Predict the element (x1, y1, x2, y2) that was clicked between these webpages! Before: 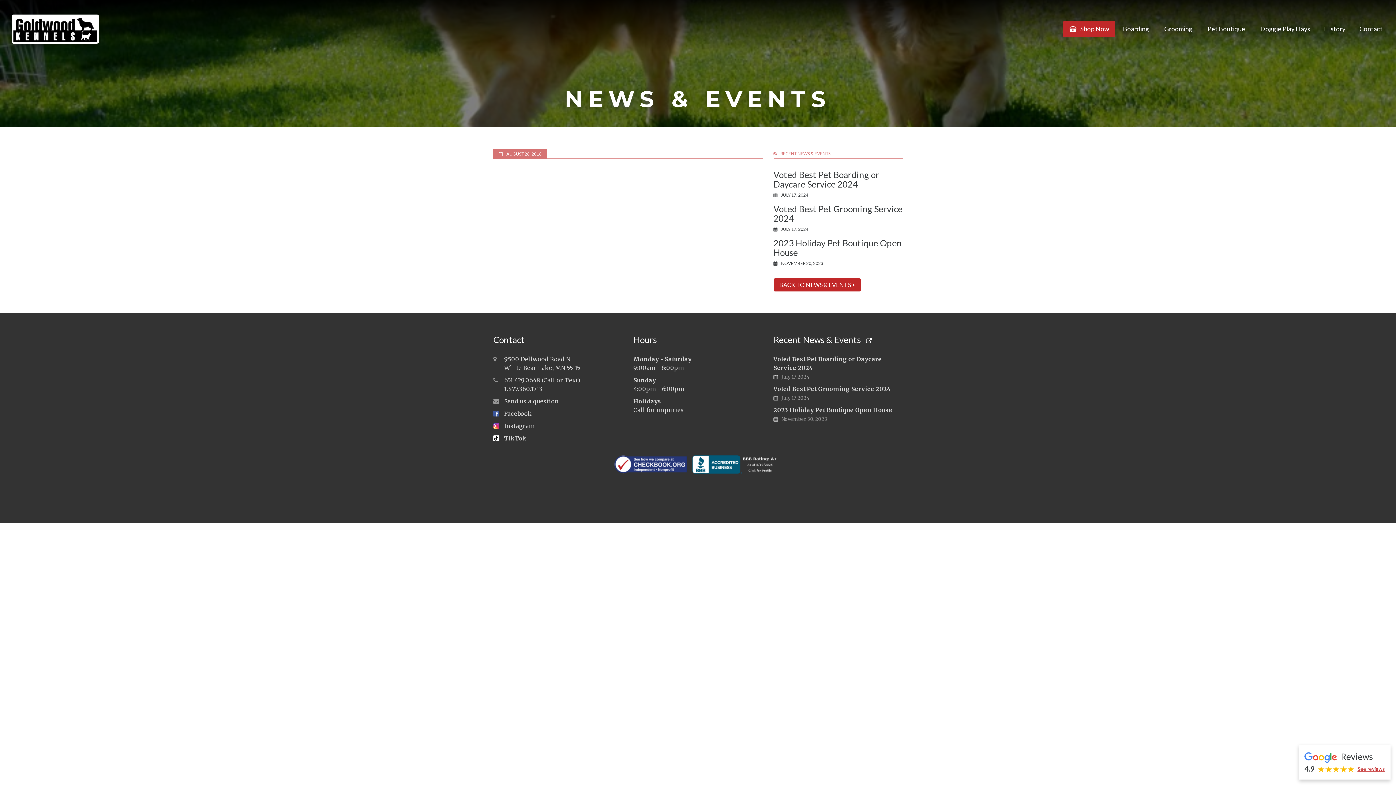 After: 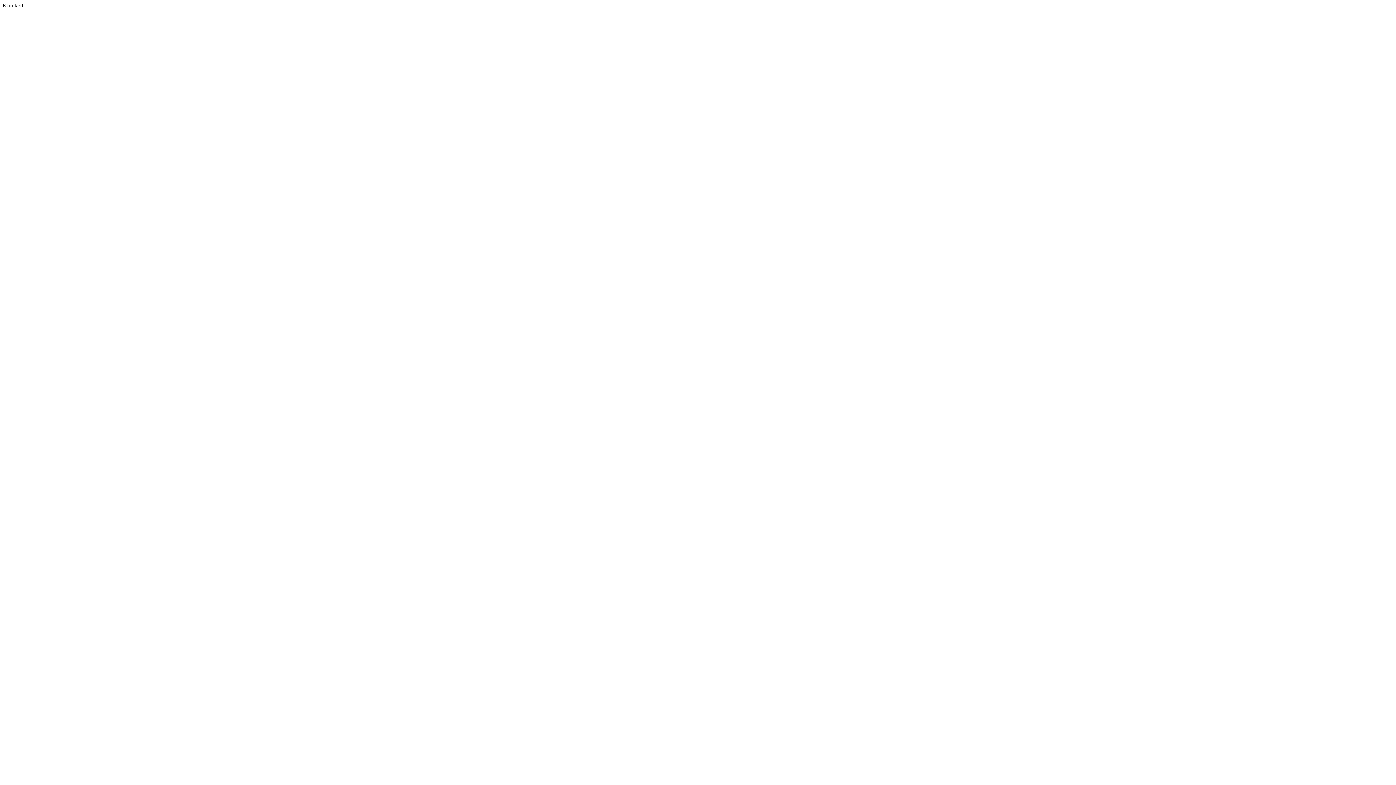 Action: label: Shop Now bbox: (0, 525, 68, 540)